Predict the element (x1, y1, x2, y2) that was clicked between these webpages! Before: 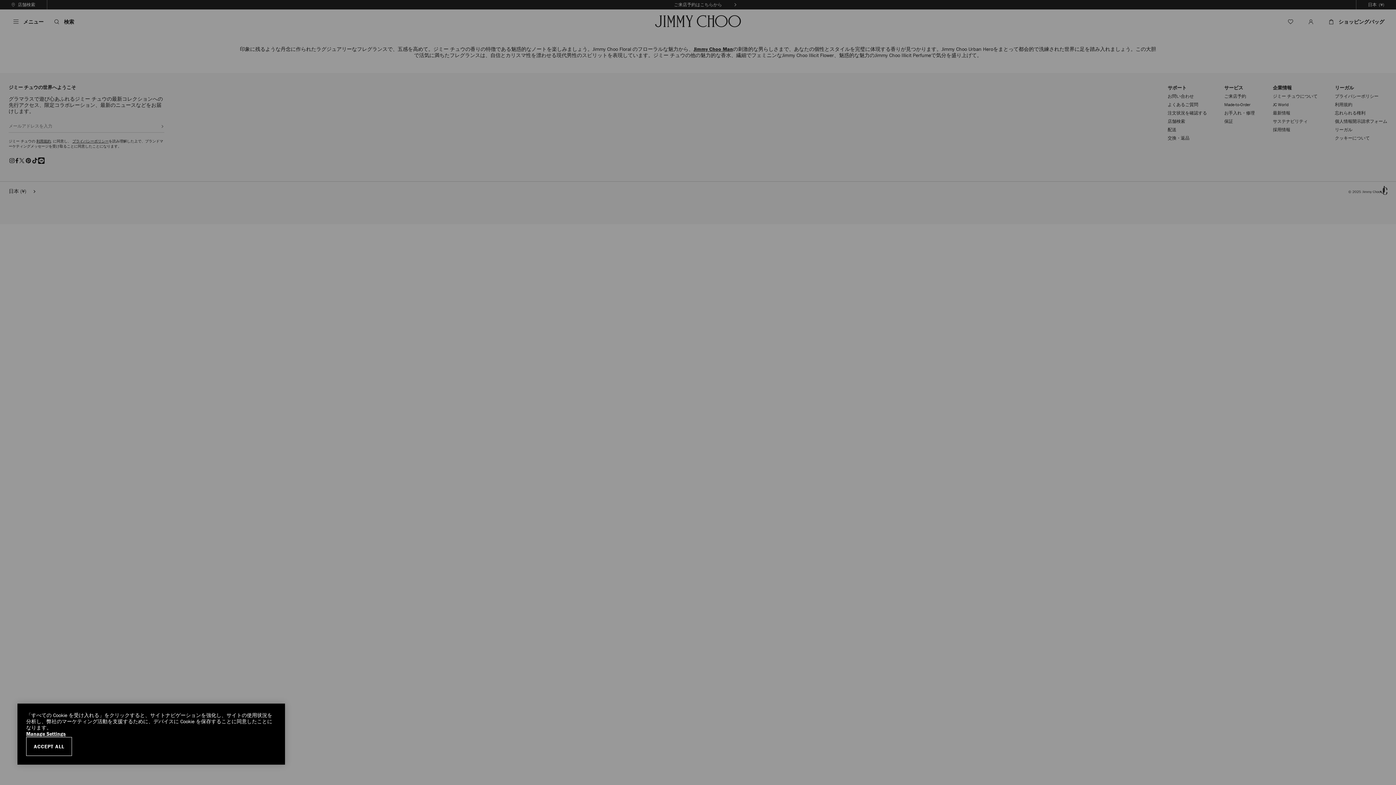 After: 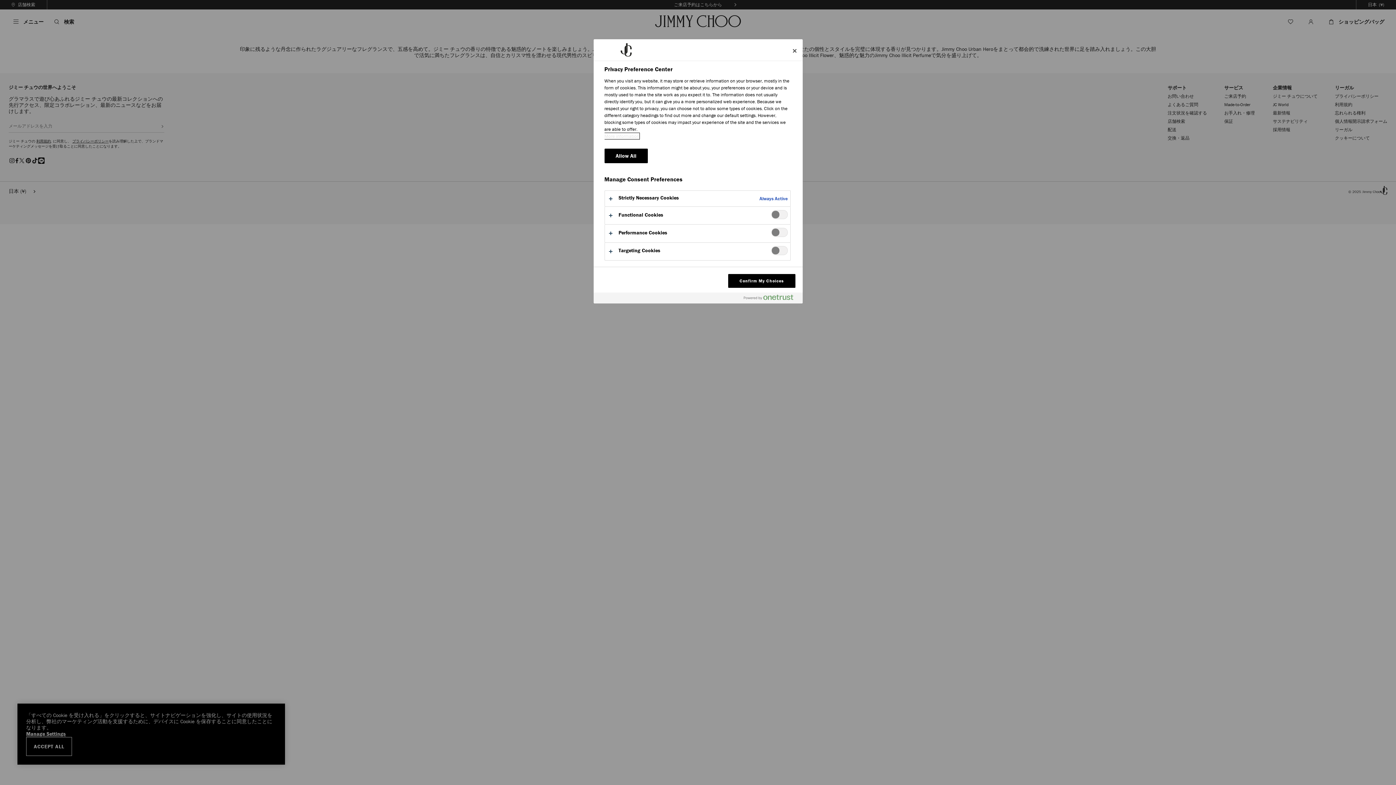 Action: bbox: (26, 731, 276, 737) label: Manage Settings